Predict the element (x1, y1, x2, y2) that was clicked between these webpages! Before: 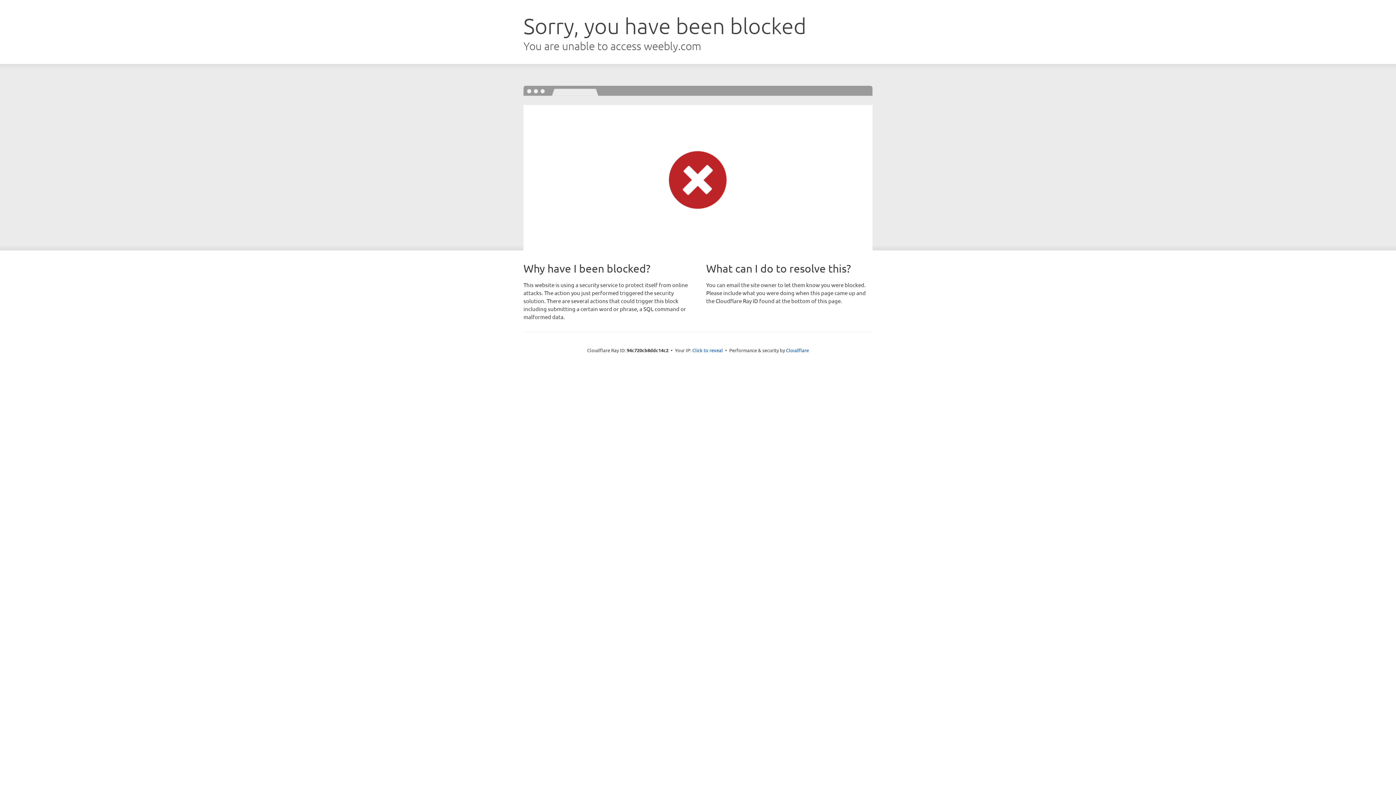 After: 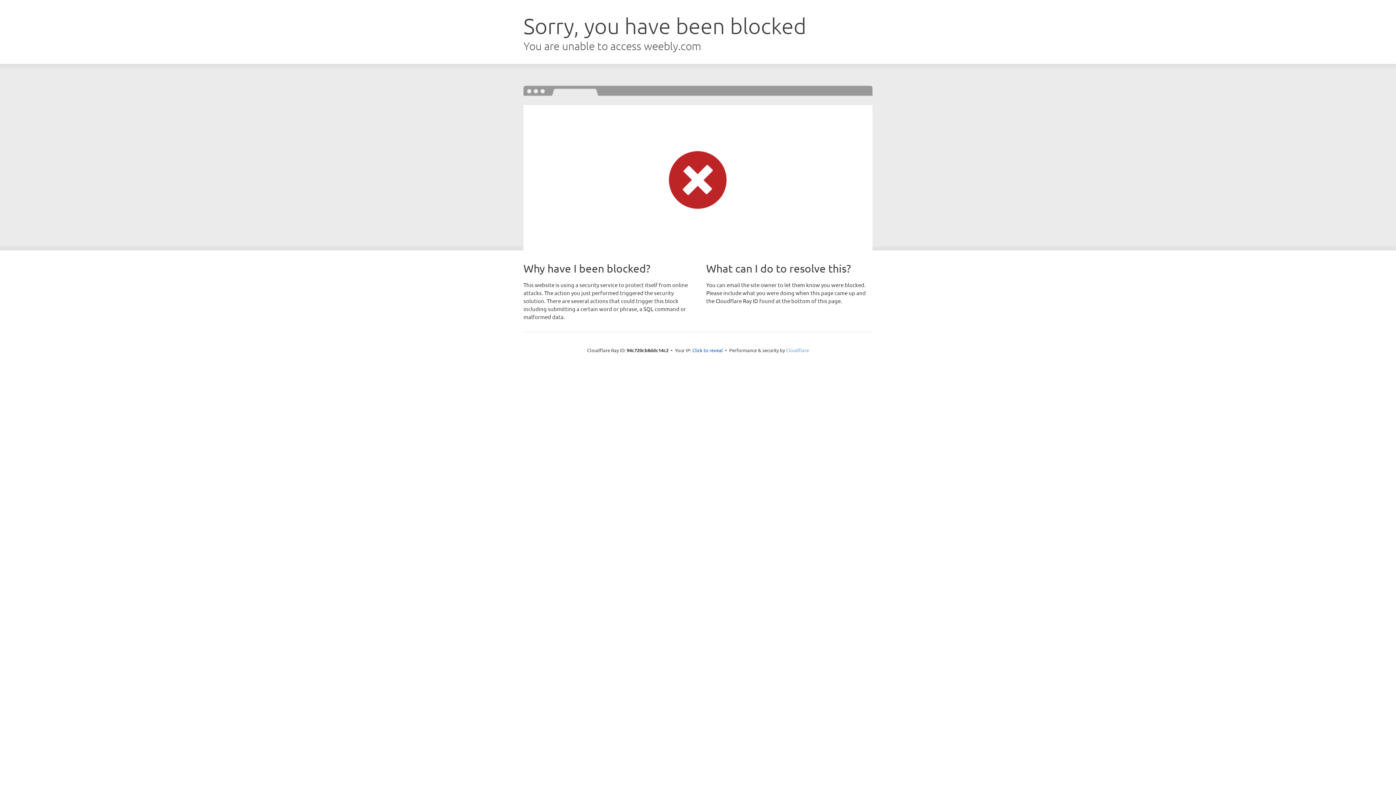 Action: bbox: (786, 347, 809, 353) label: Cloudflare